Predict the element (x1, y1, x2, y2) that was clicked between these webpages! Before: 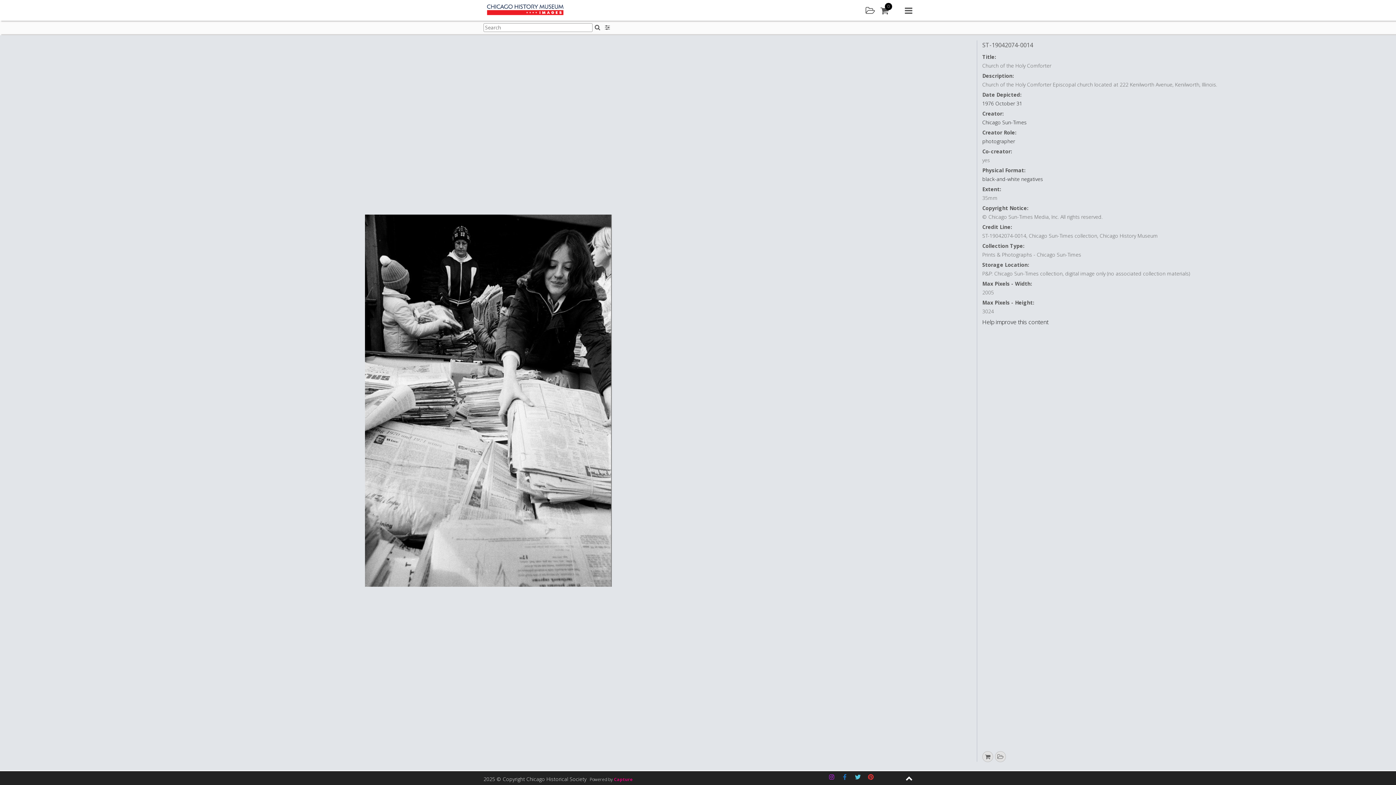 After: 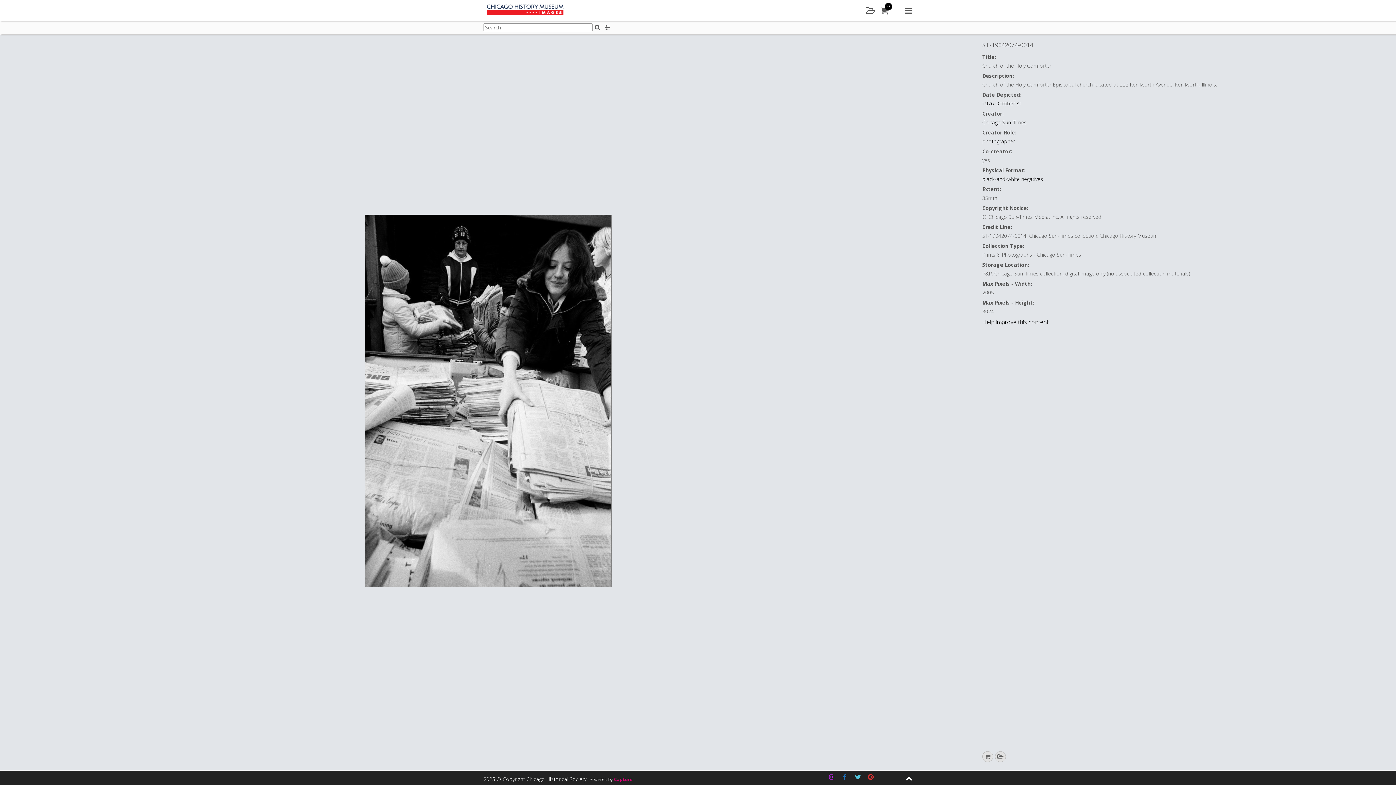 Action: label: Pinterest bbox: (865, 771, 876, 783)